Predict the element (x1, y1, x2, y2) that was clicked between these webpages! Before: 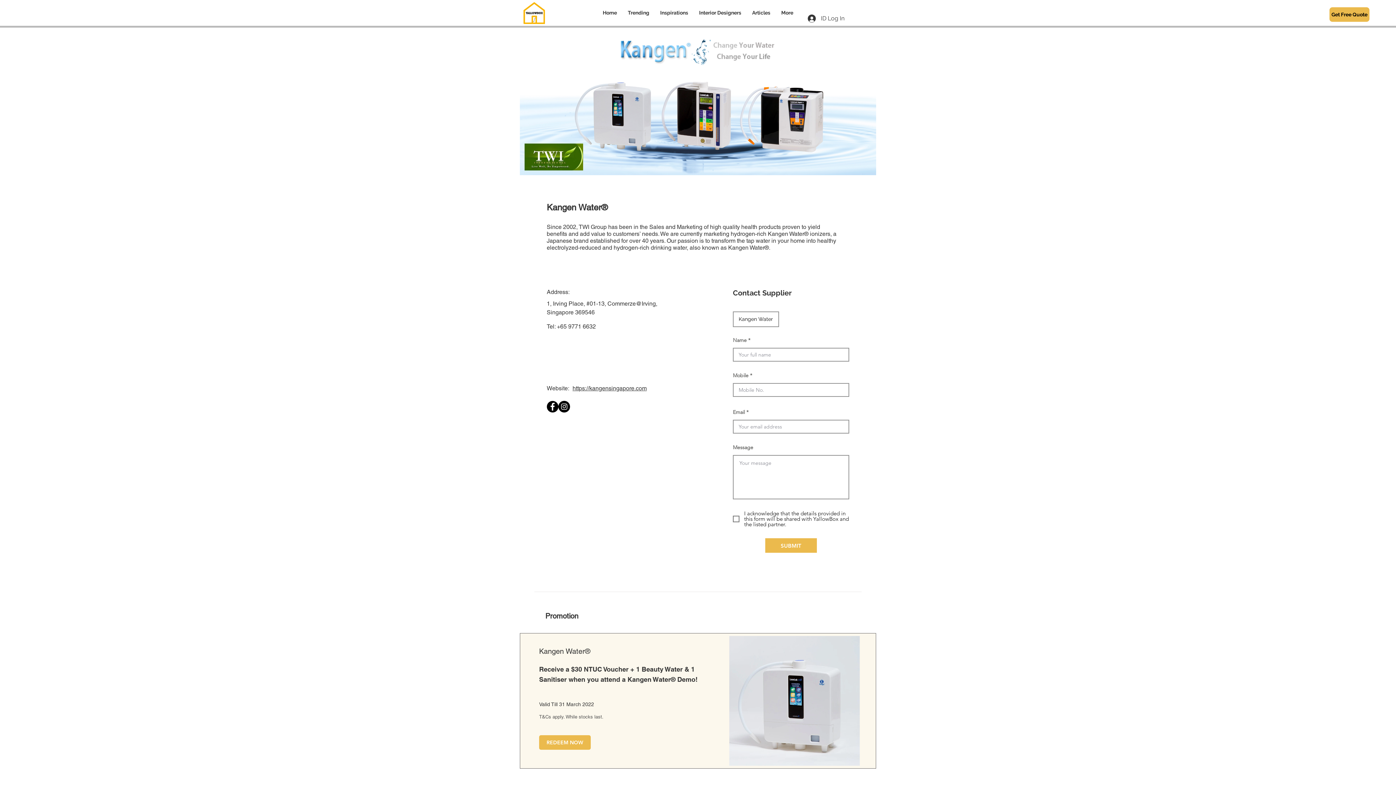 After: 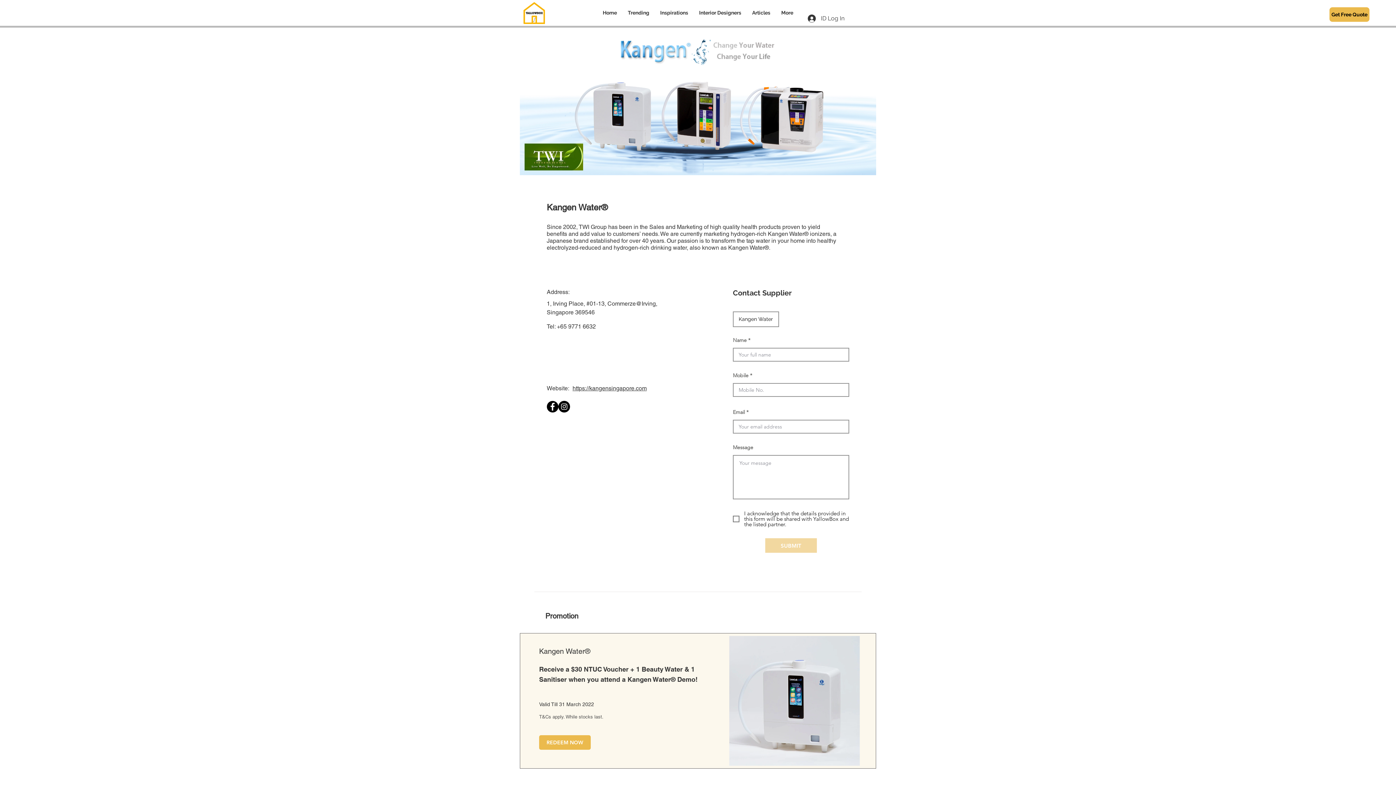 Action: bbox: (765, 538, 817, 553) label: SUBMIT